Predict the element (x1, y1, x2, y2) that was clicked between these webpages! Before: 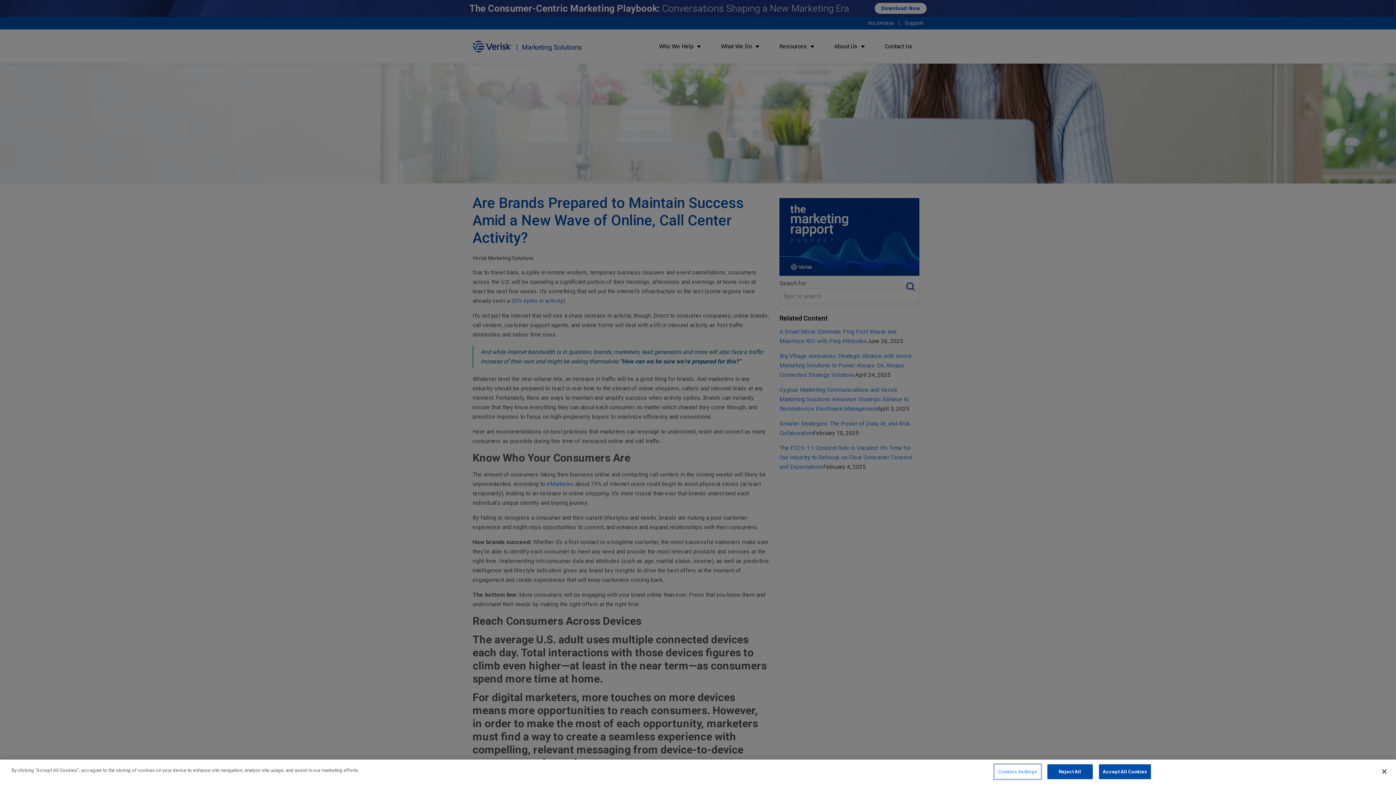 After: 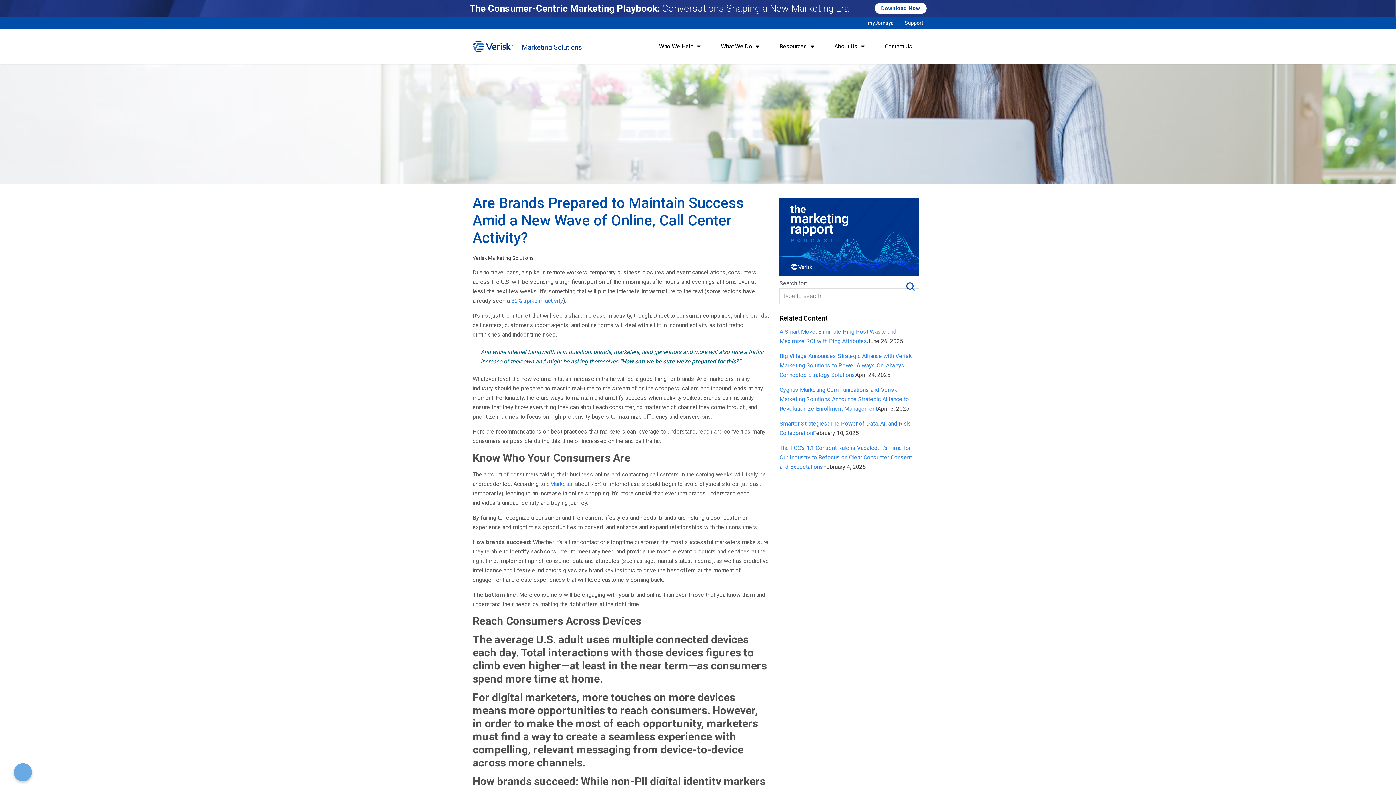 Action: bbox: (1047, 764, 1092, 779) label: Reject All